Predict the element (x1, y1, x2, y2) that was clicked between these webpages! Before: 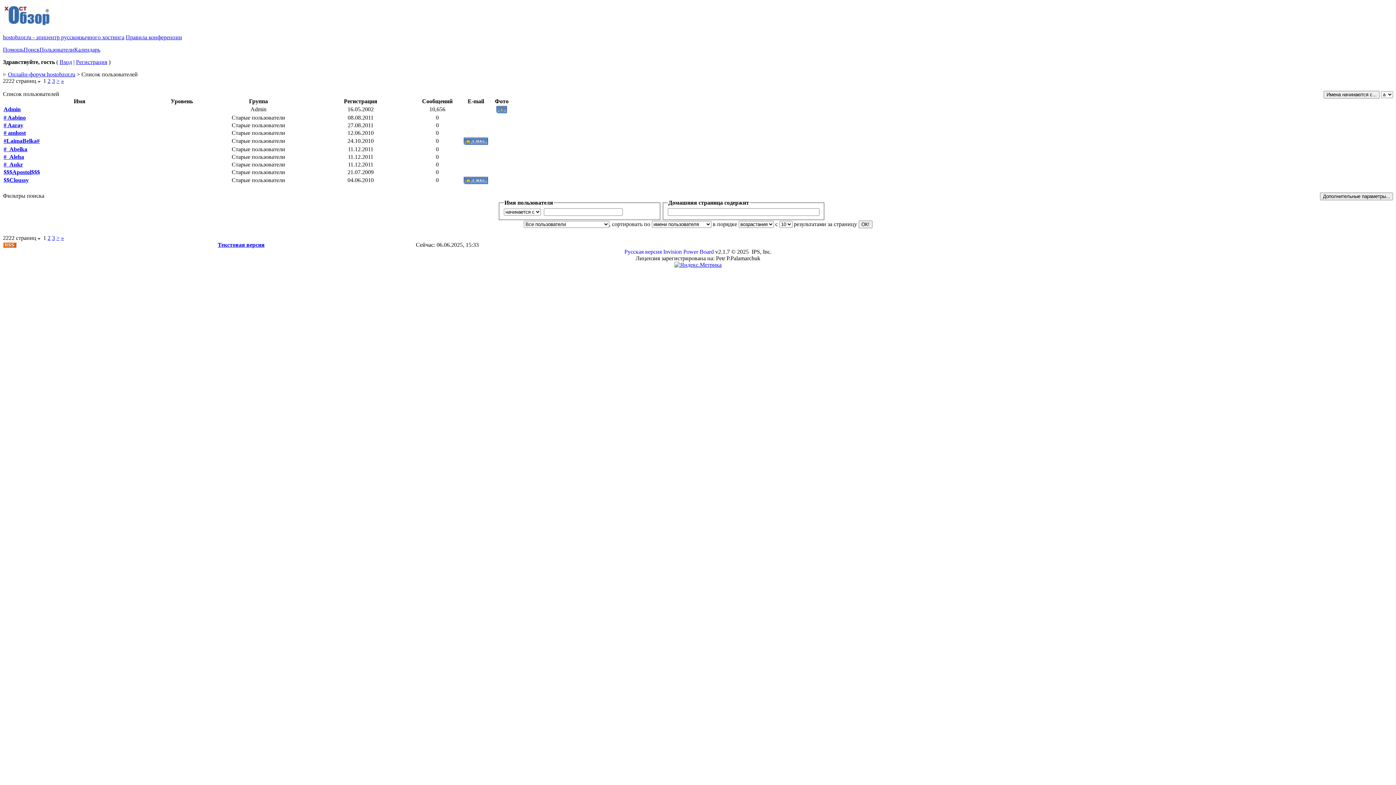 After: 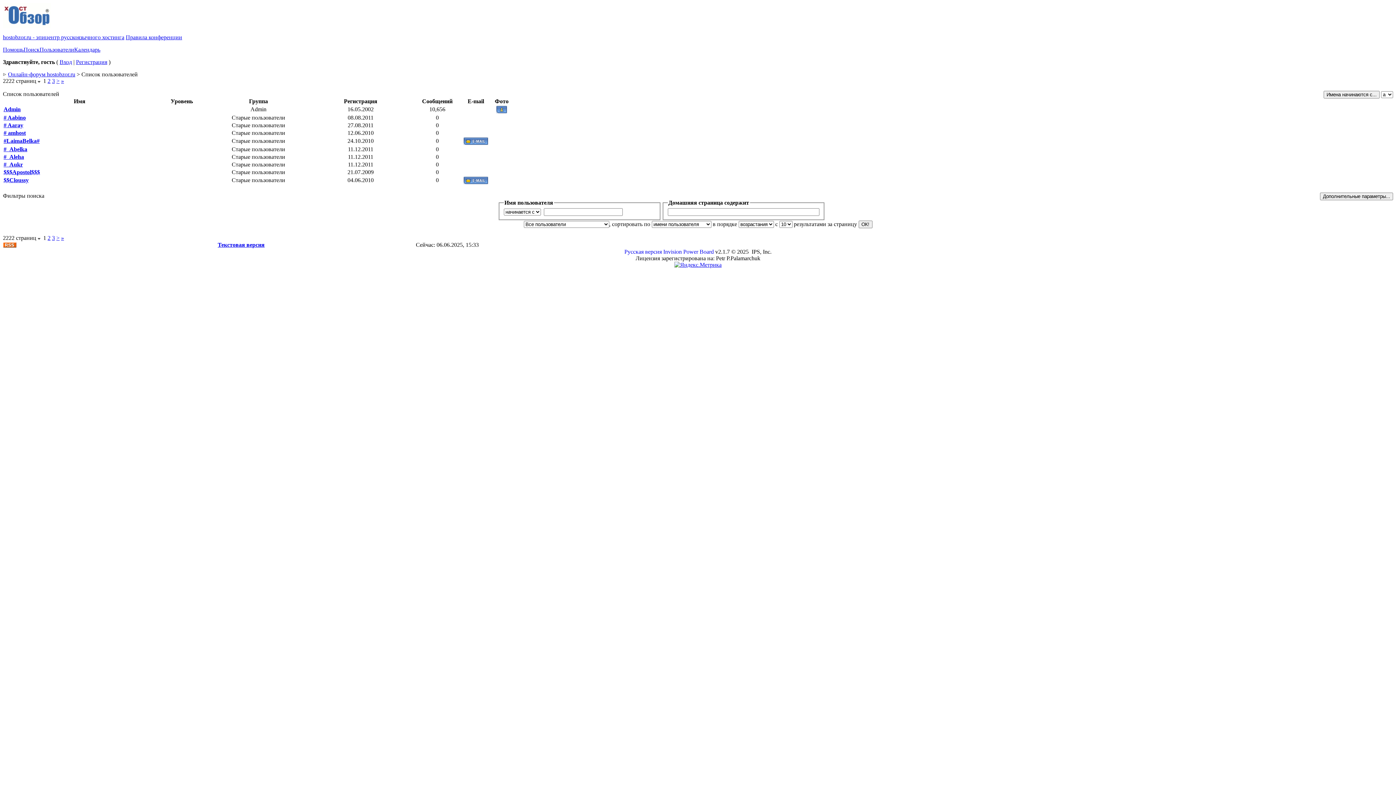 Action: label: Пользователи bbox: (39, 46, 74, 52)